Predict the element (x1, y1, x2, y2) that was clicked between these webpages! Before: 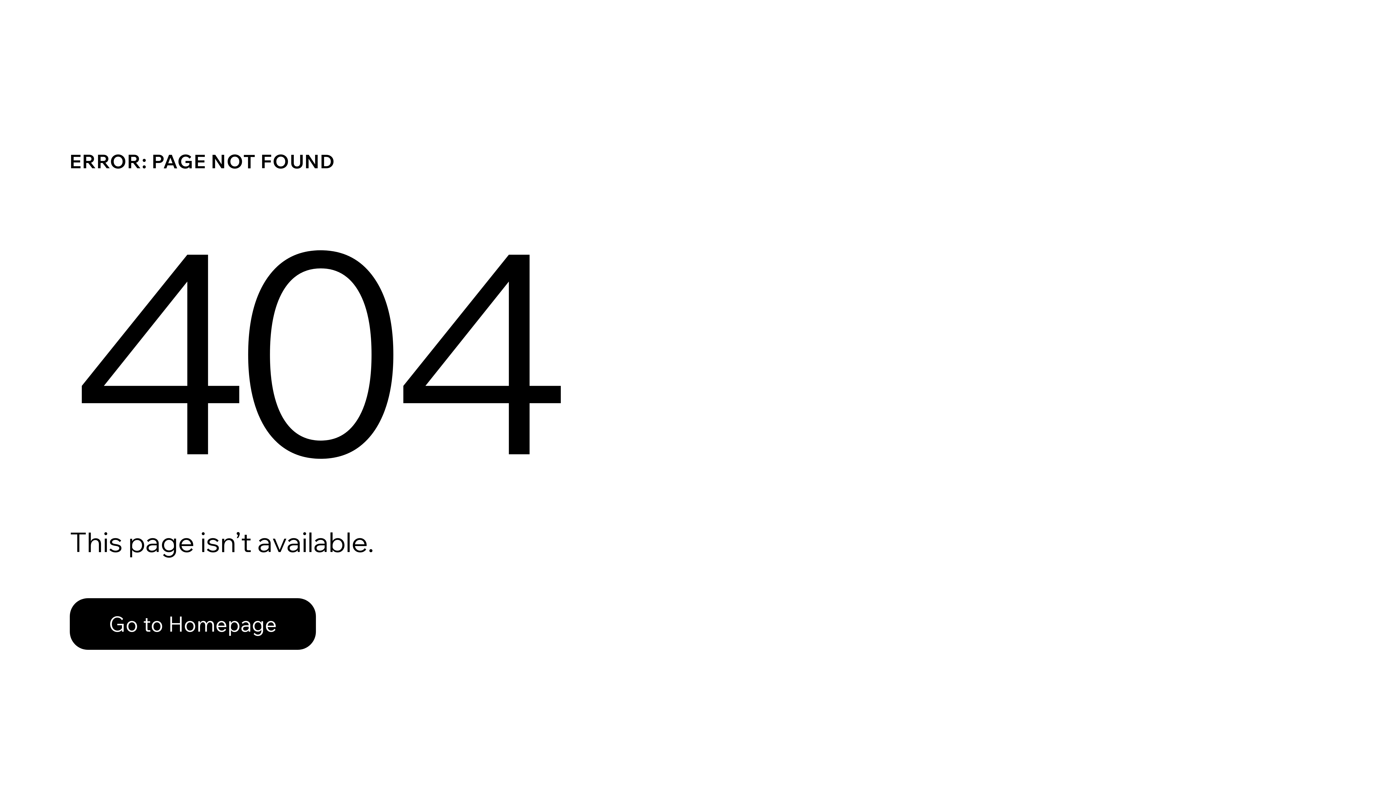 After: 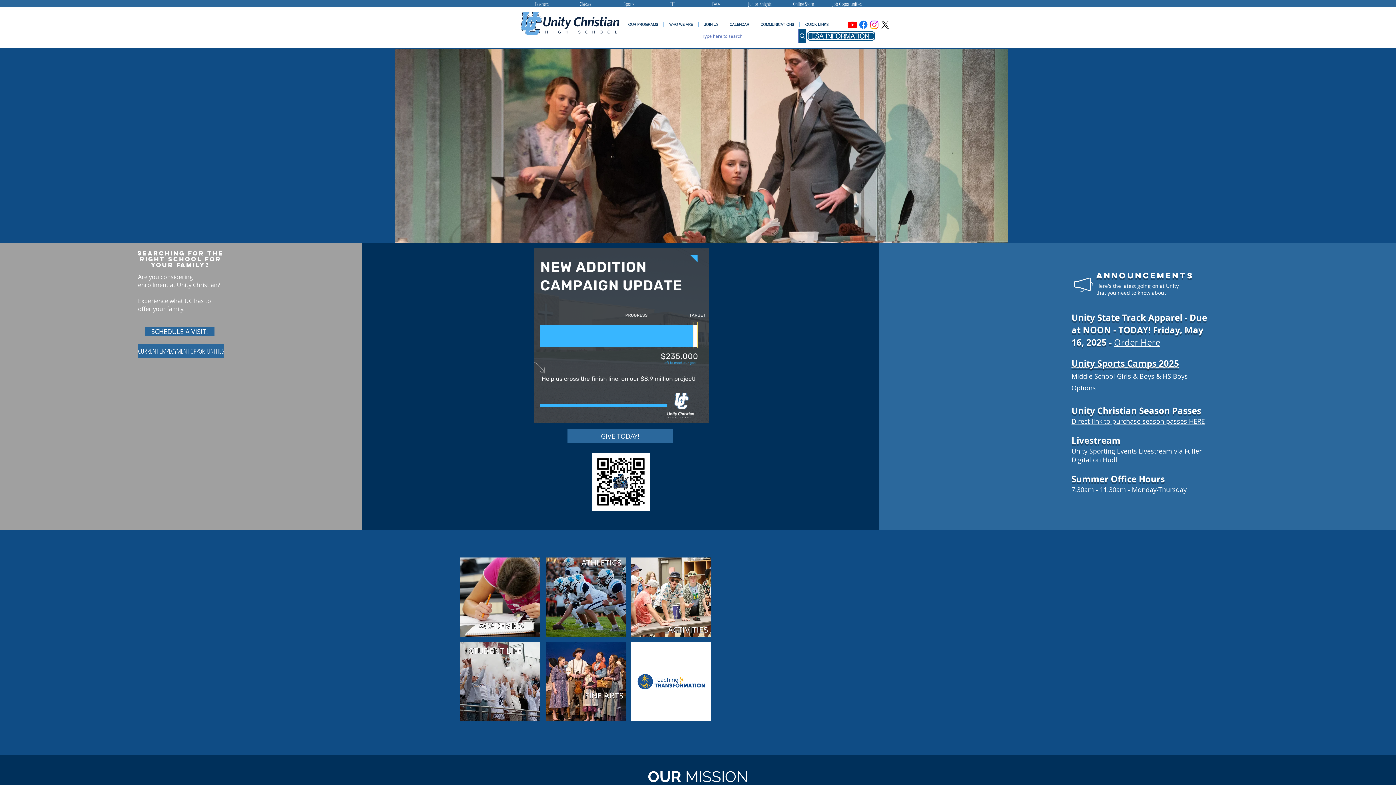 Action: bbox: (69, 582, 768, 659) label: Go to Homepage